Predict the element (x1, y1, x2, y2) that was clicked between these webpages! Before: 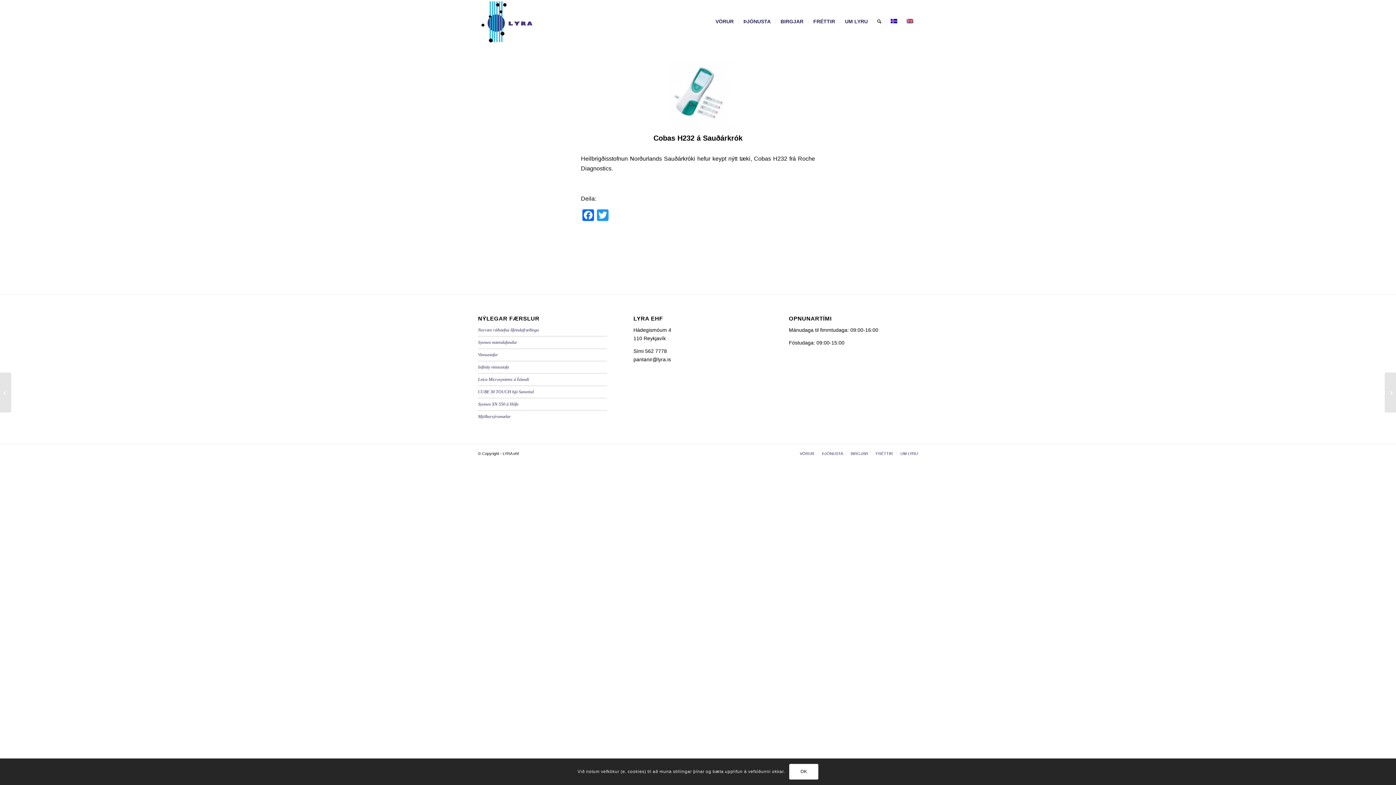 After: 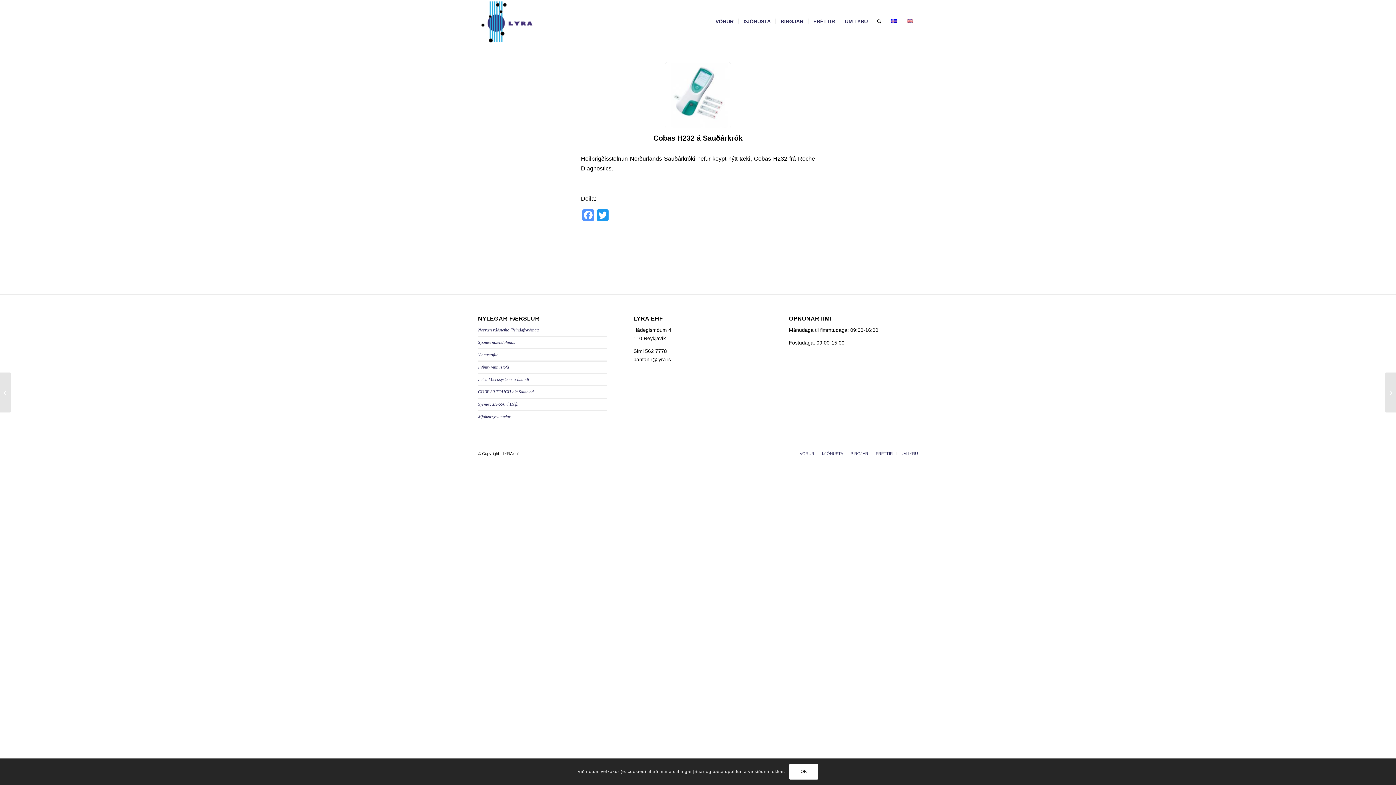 Action: label: Facebook bbox: (581, 209, 595, 223)